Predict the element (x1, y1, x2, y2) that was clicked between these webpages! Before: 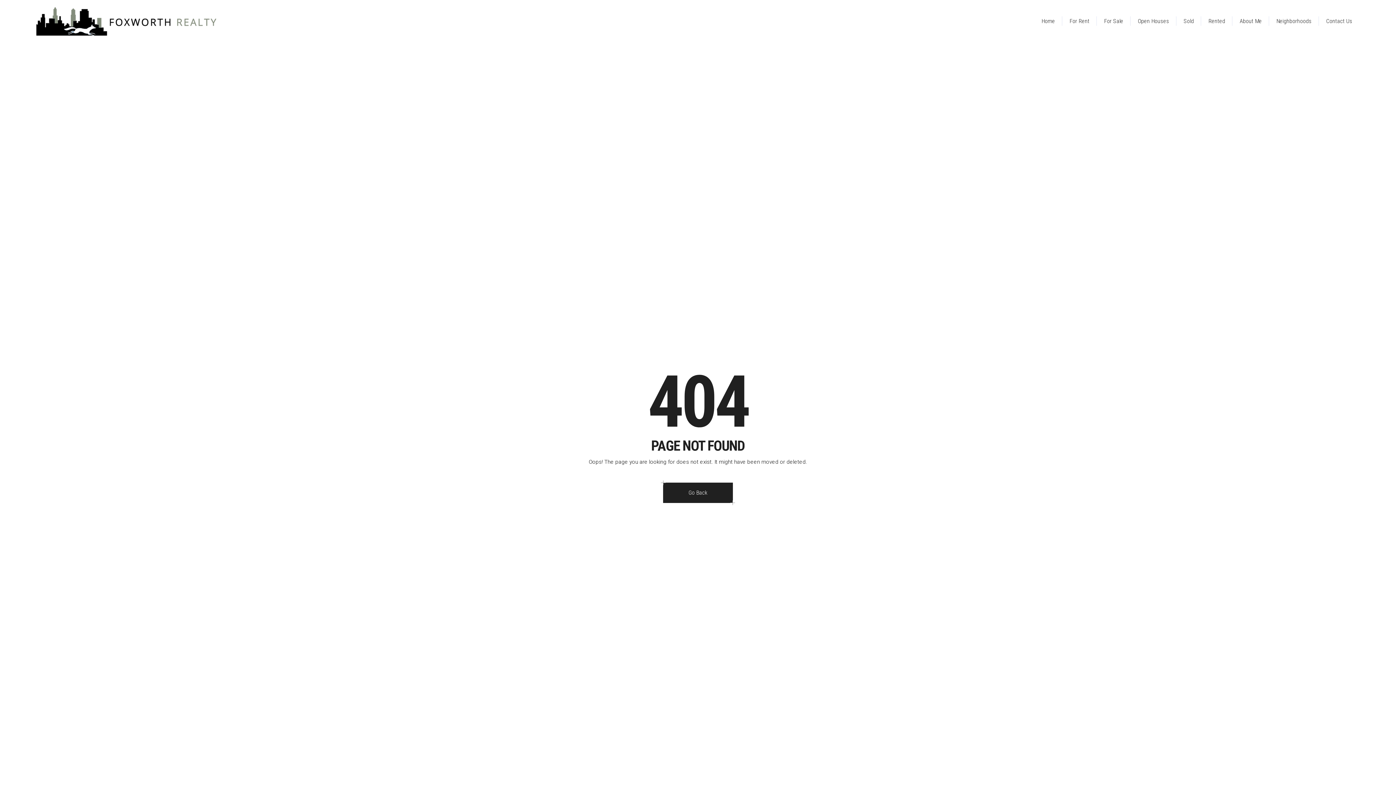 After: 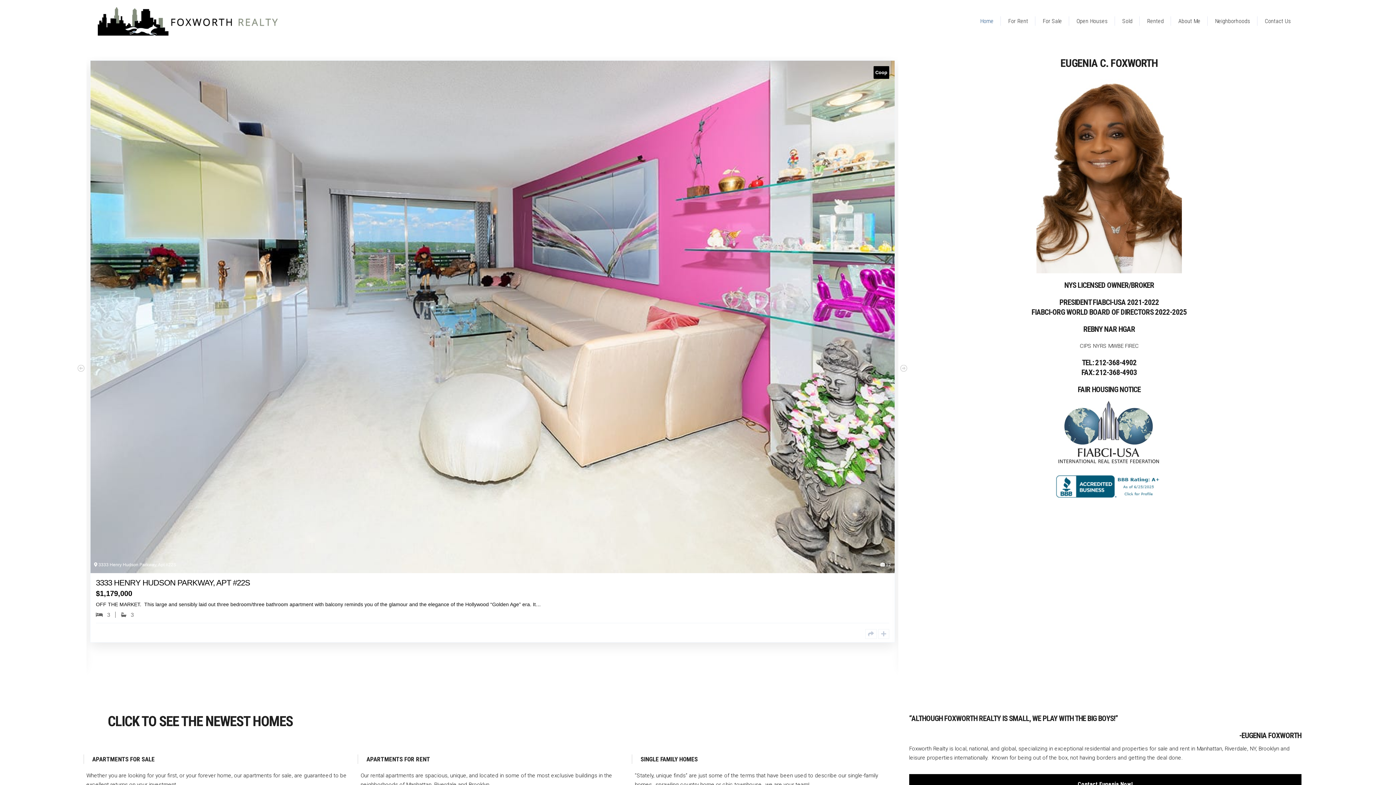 Action: bbox: (1034, 0, 1062, 42) label: Home